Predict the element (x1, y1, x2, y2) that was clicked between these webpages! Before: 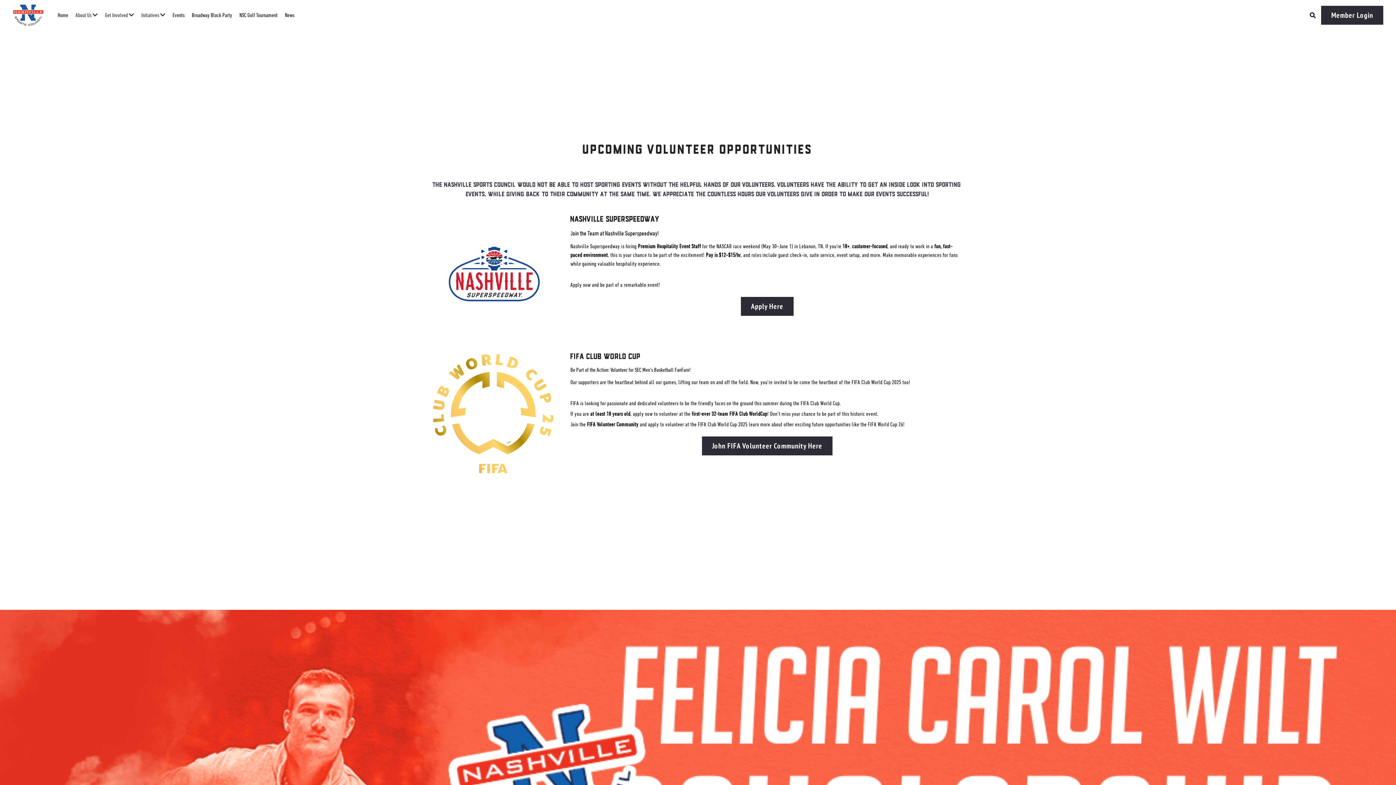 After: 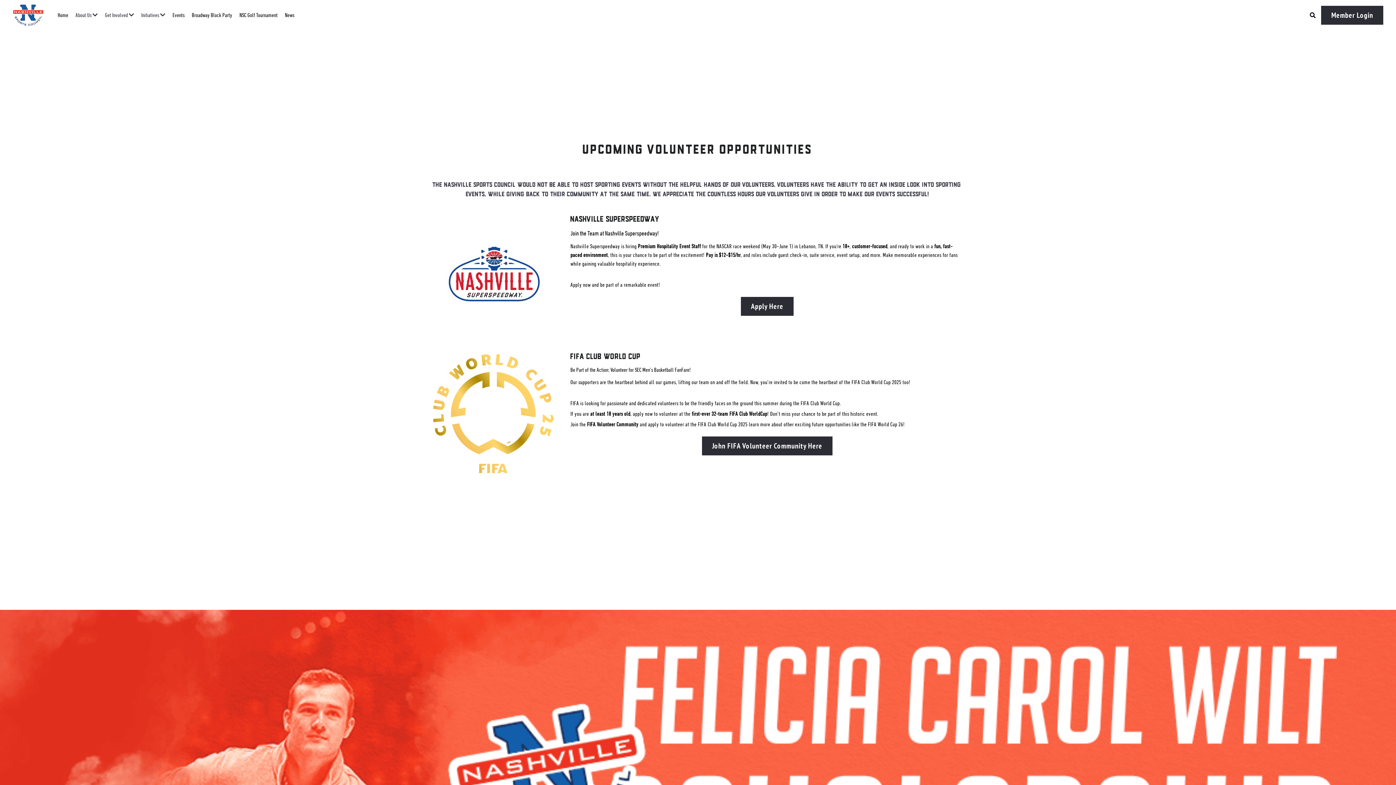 Action: bbox: (702, 436, 832, 455) label: John FIFA Volunteer Community Here